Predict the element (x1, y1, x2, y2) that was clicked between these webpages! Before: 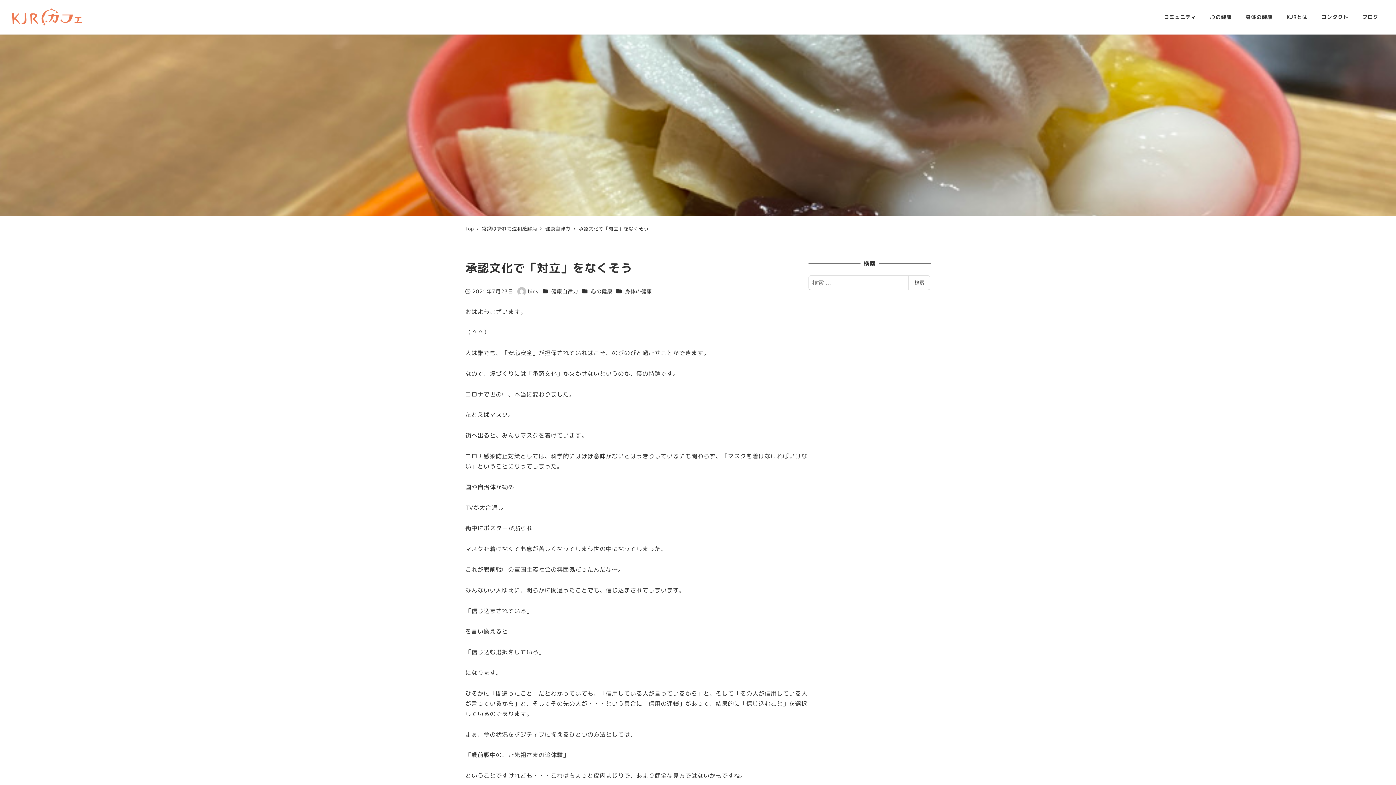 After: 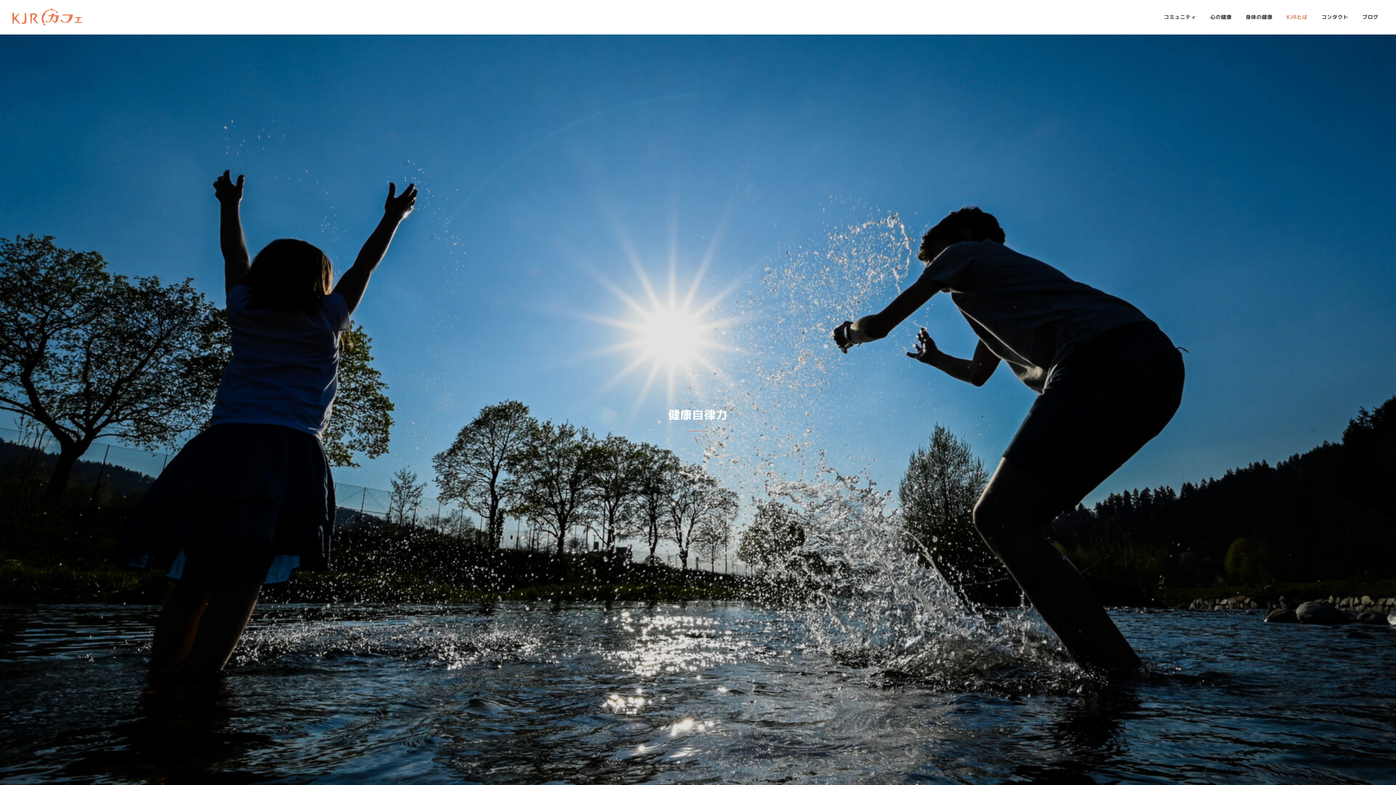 Action: bbox: (1279, 5, 1314, 28) label: KJRとは